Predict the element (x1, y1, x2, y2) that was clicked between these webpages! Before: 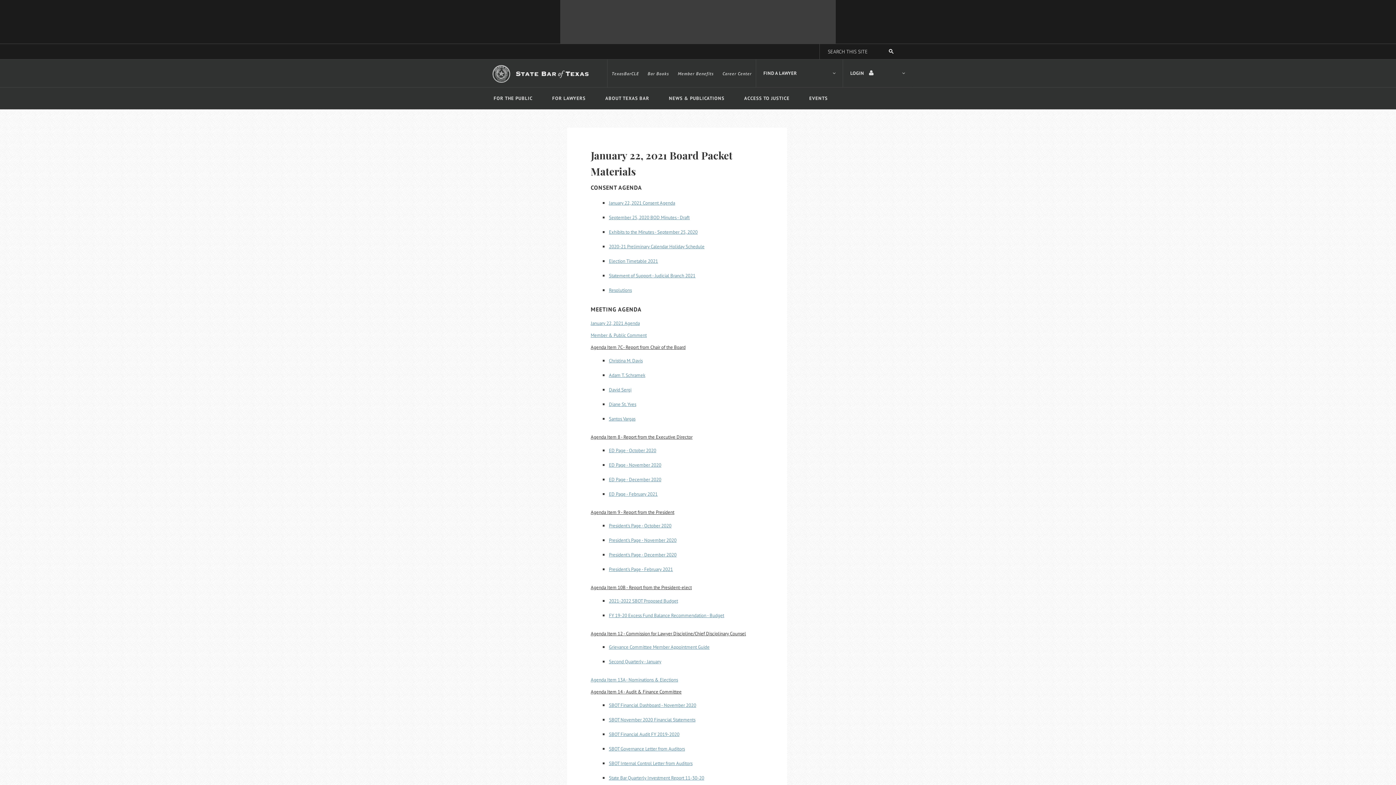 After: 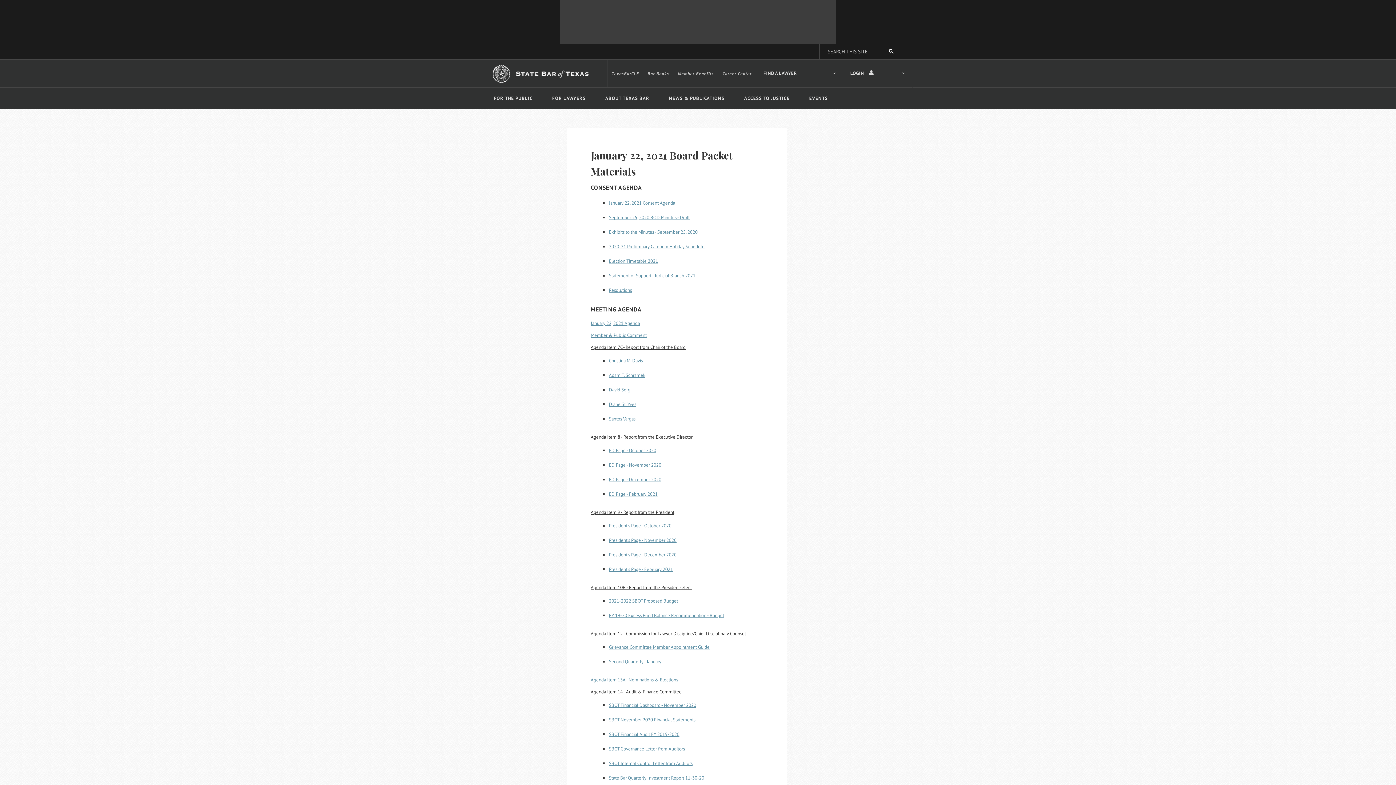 Action: label: SBOT Financial Dashboard - November 2020 bbox: (609, 702, 696, 708)